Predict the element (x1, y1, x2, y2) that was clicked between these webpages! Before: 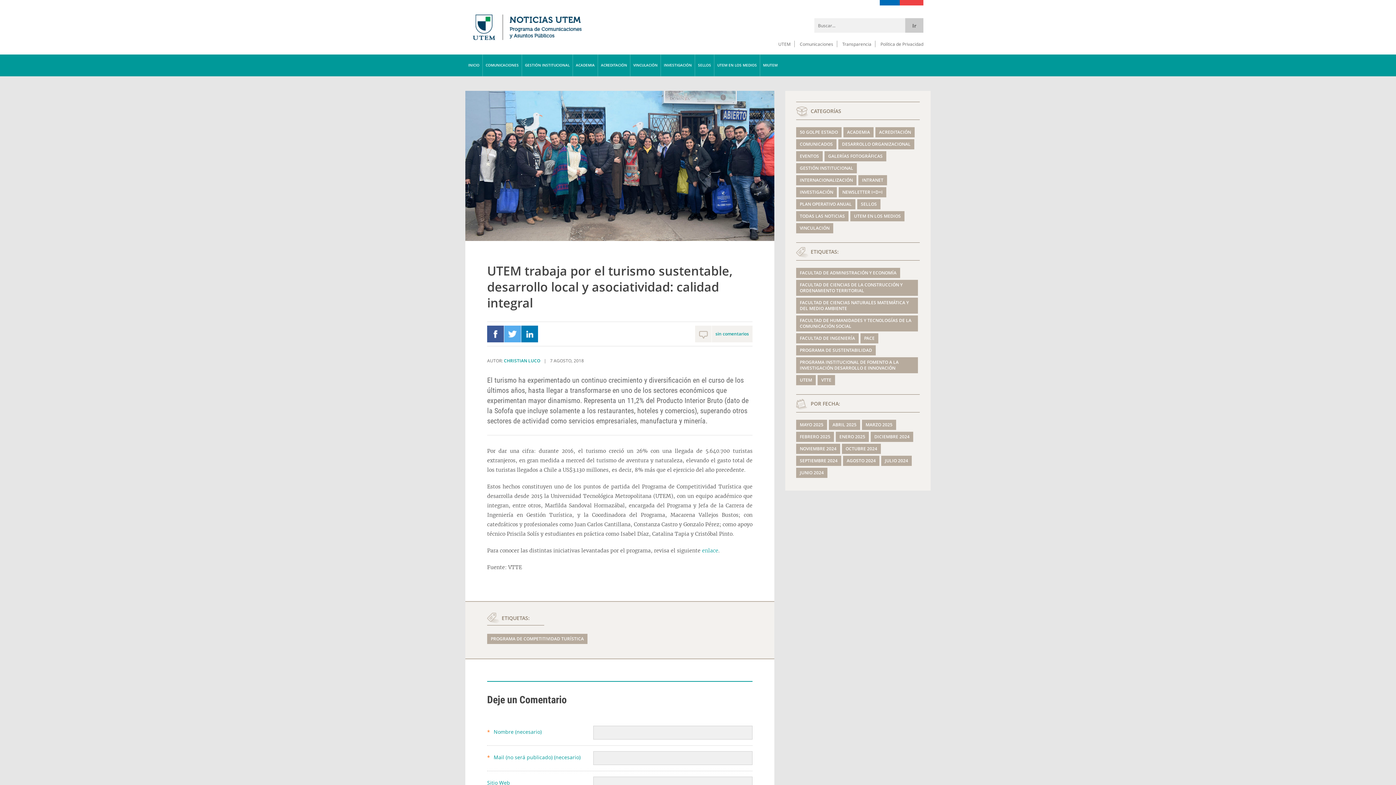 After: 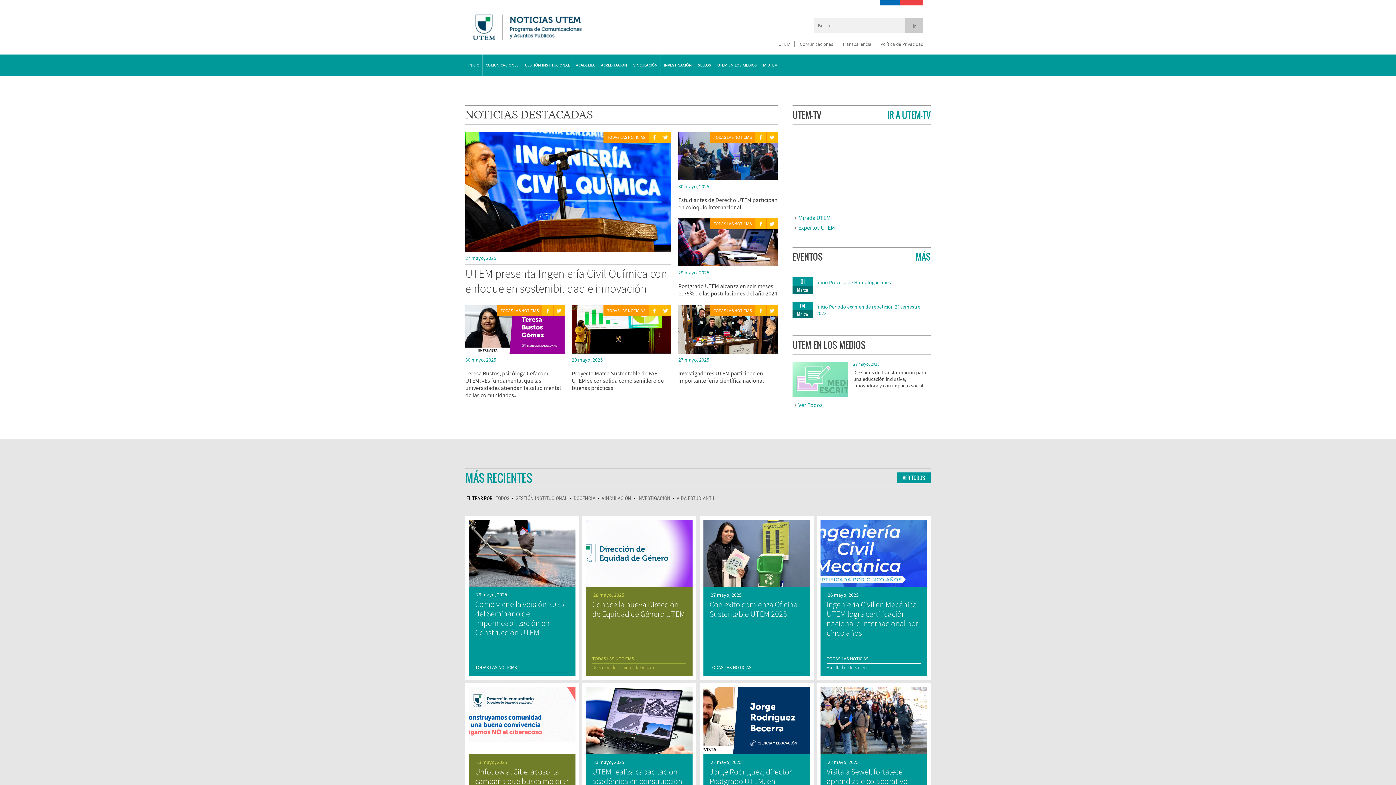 Action: bbox: (465, 54, 482, 76) label: INICIO